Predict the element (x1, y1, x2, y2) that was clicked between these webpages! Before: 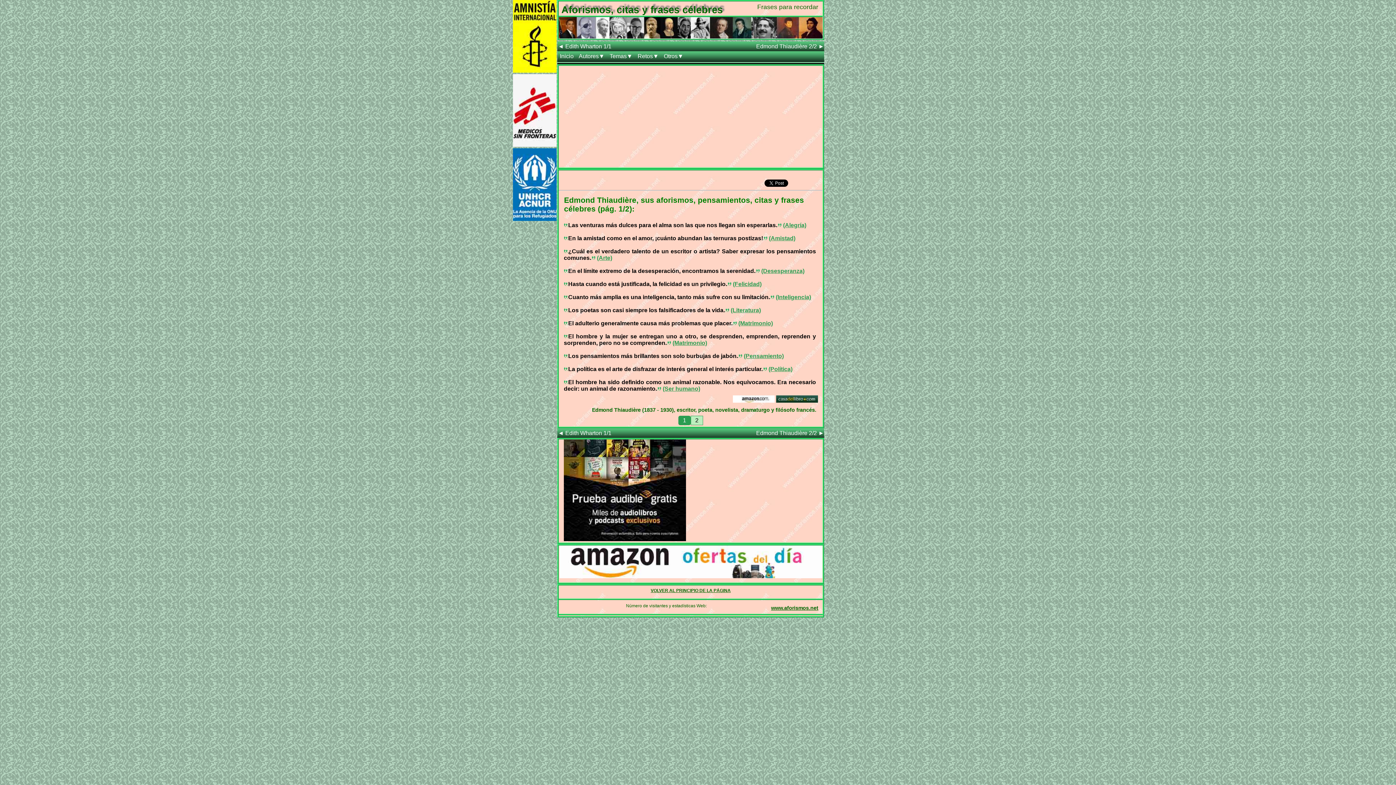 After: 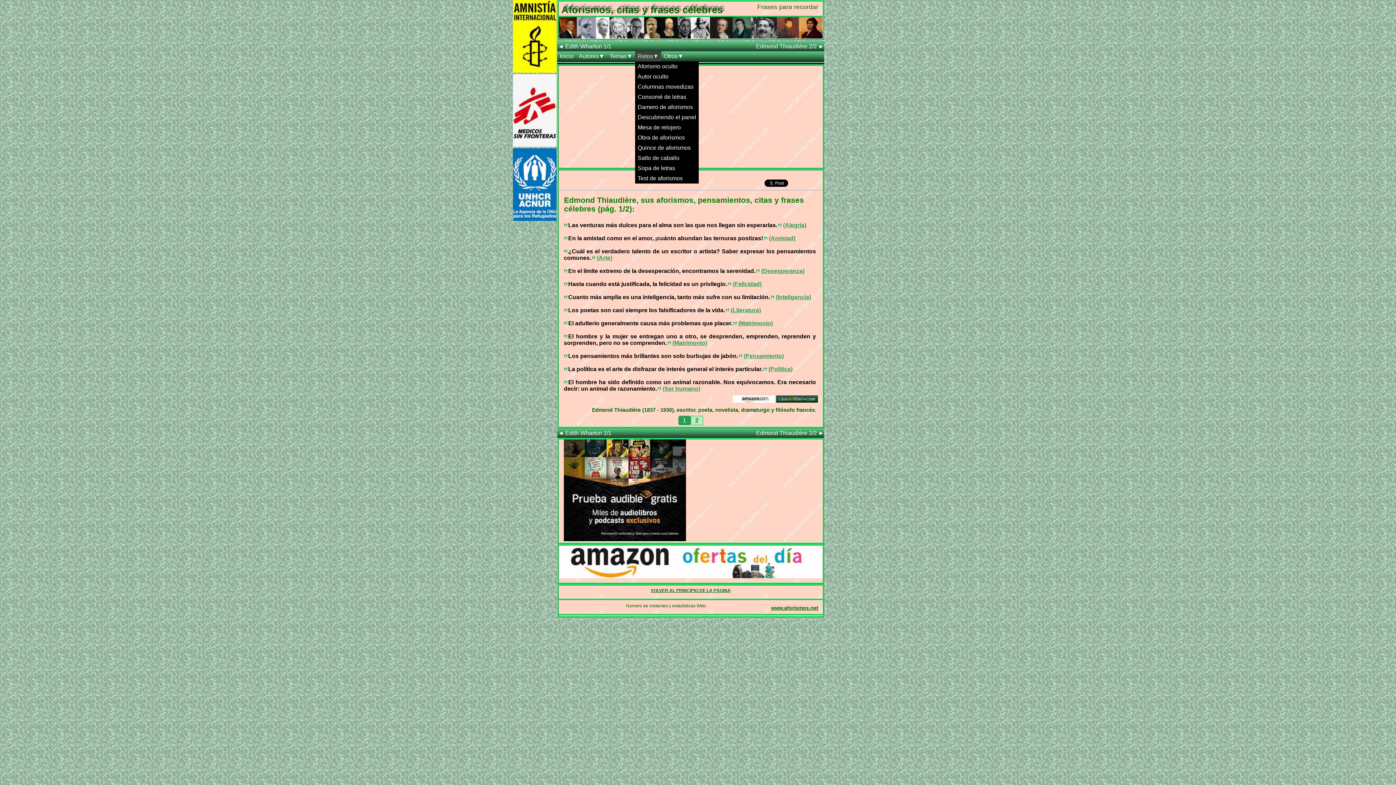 Action: bbox: (635, 51, 661, 61) label: Retos▼